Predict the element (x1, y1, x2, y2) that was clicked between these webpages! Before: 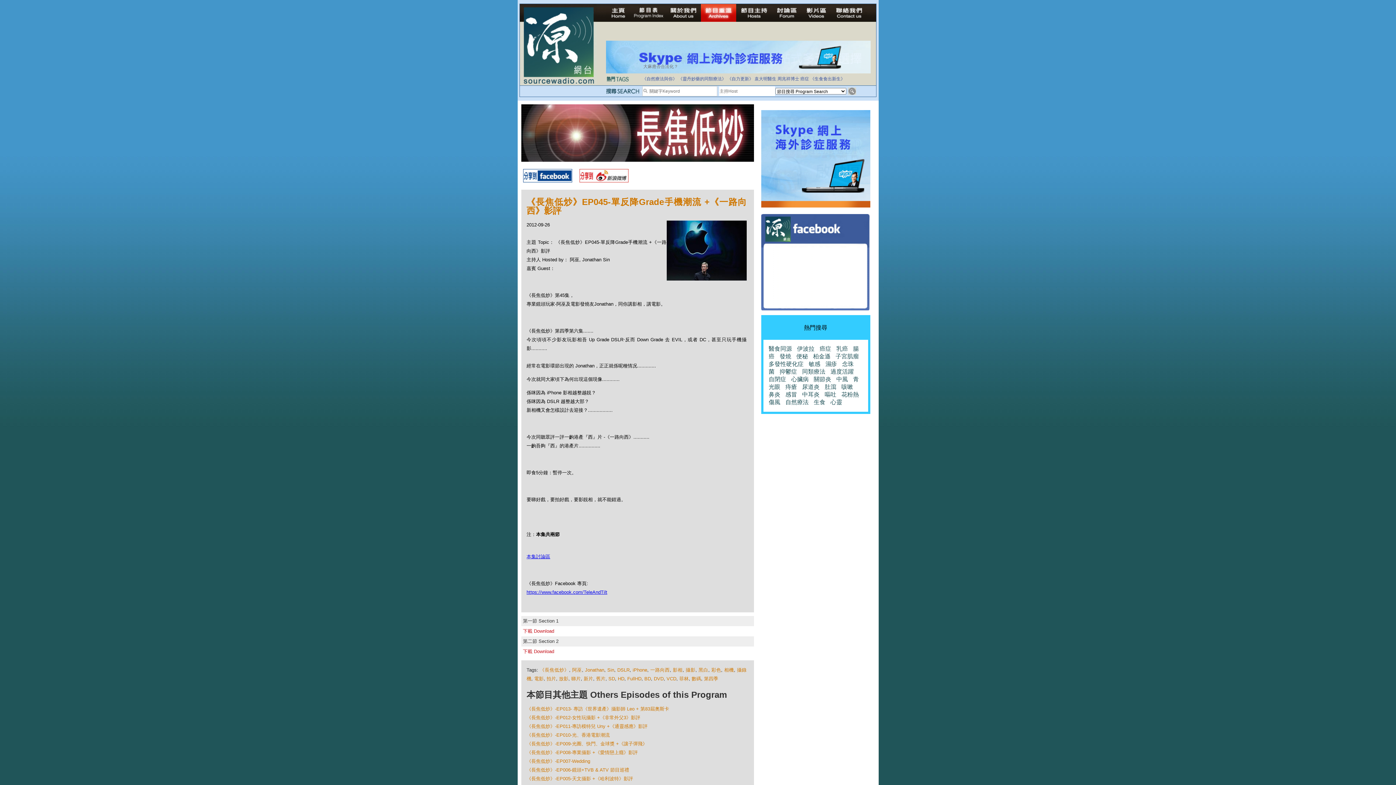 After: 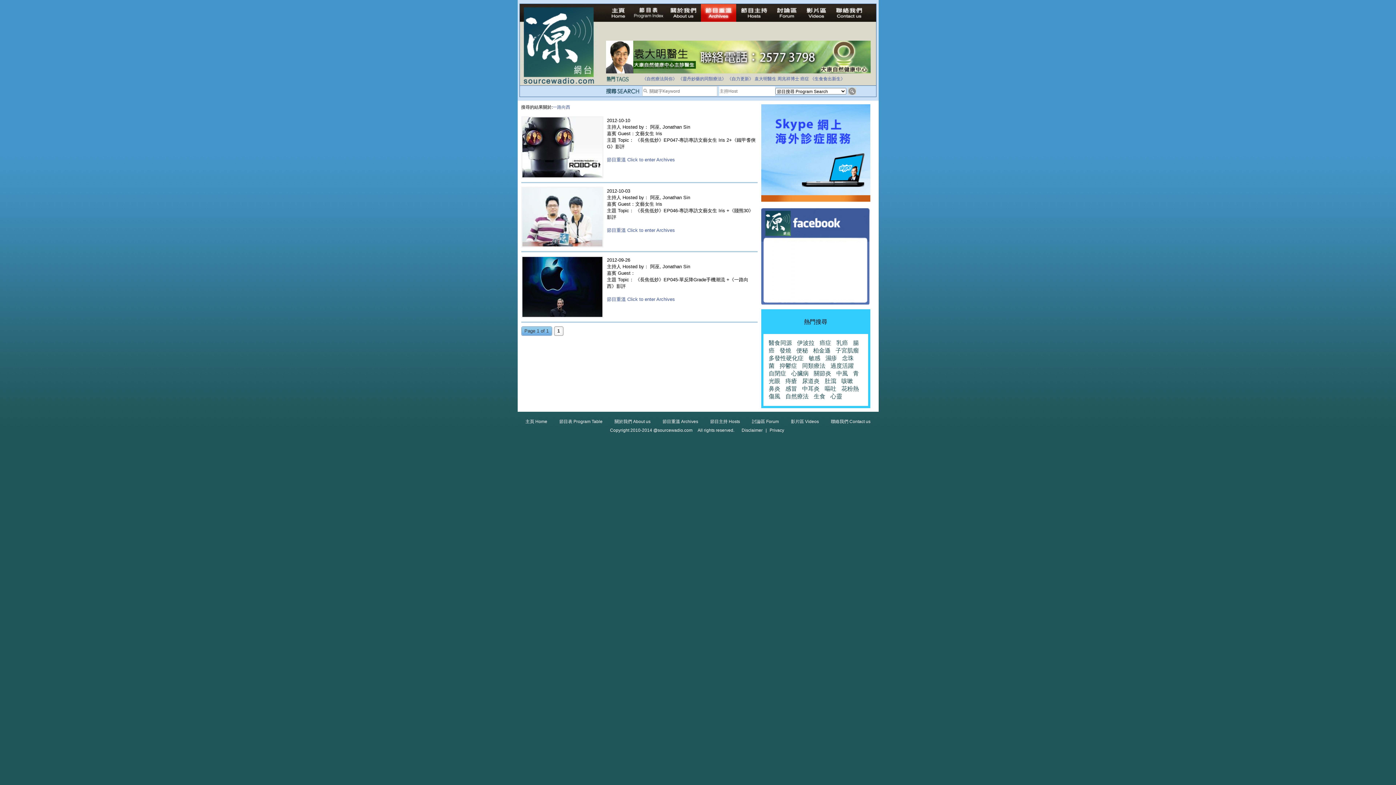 Action: label: 一路向西 bbox: (650, 667, 669, 673)